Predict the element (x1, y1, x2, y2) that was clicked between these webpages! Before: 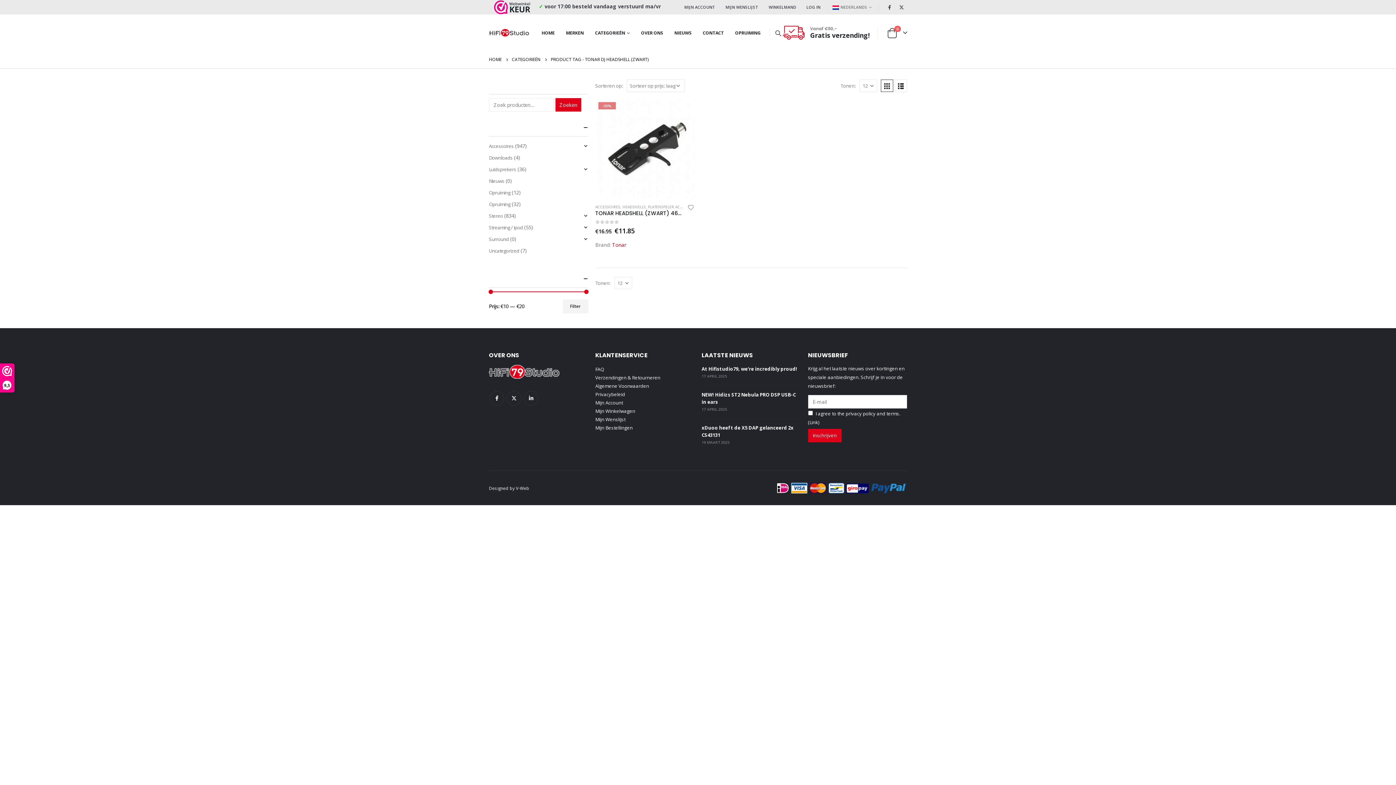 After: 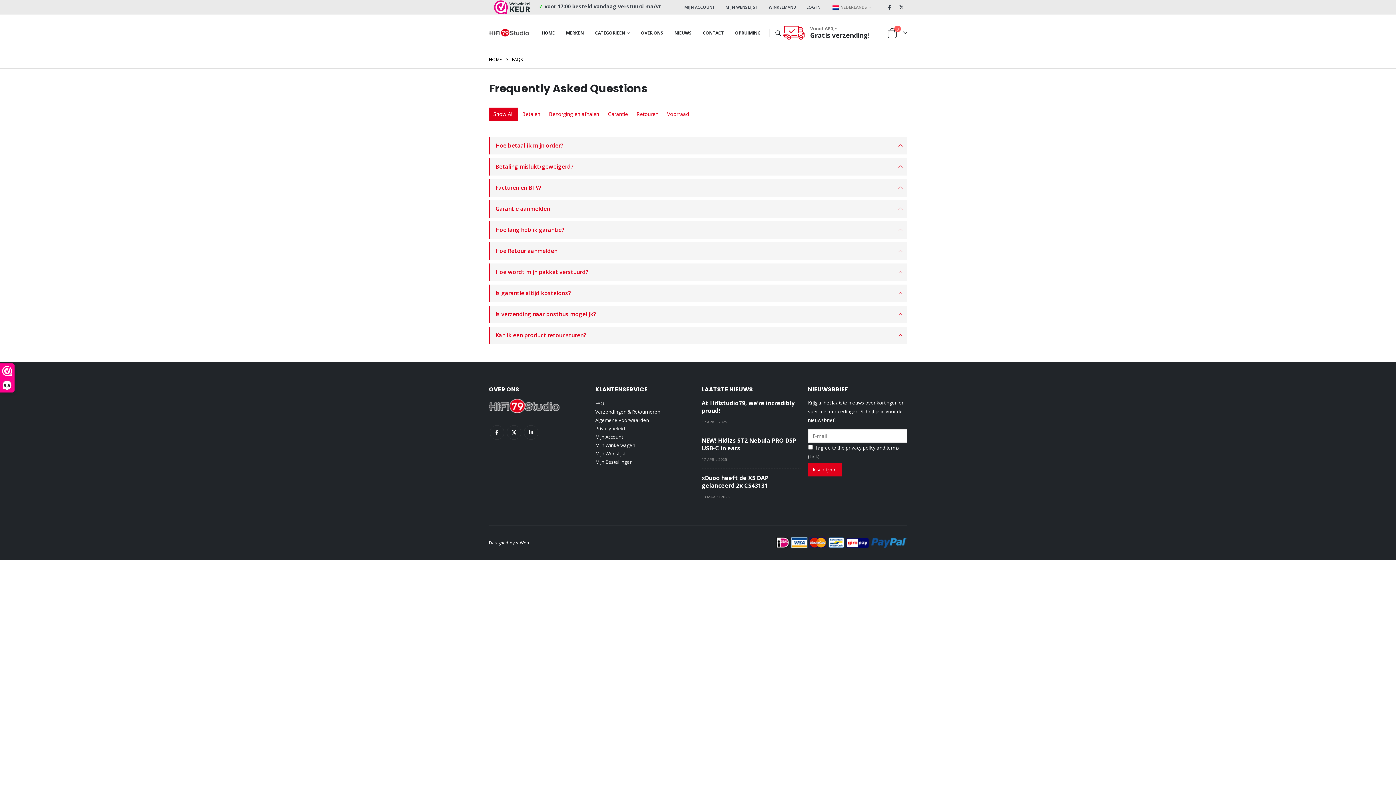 Action: label: FAQ bbox: (595, 366, 604, 372)